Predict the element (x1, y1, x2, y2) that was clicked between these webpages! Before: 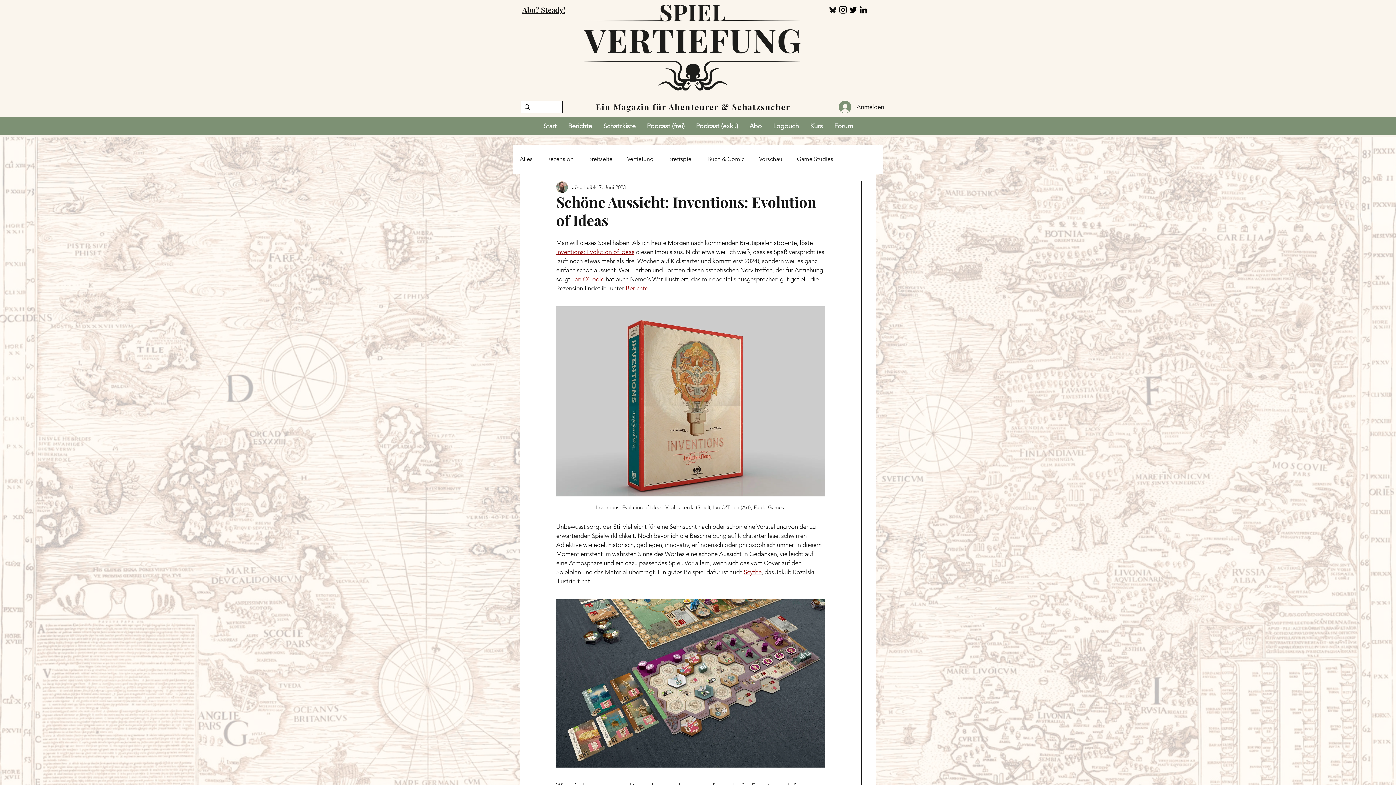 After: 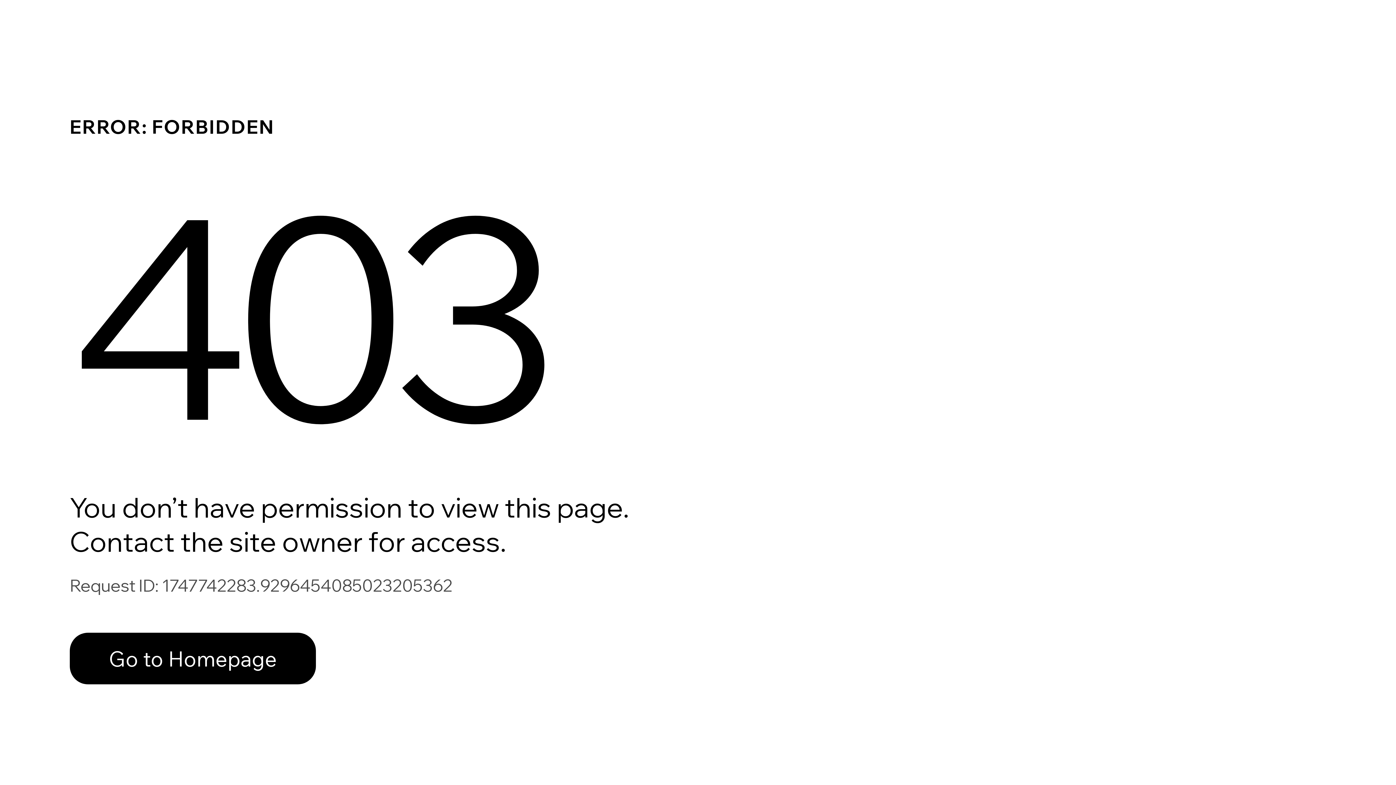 Action: label: Alles bbox: (520, 155, 532, 162)